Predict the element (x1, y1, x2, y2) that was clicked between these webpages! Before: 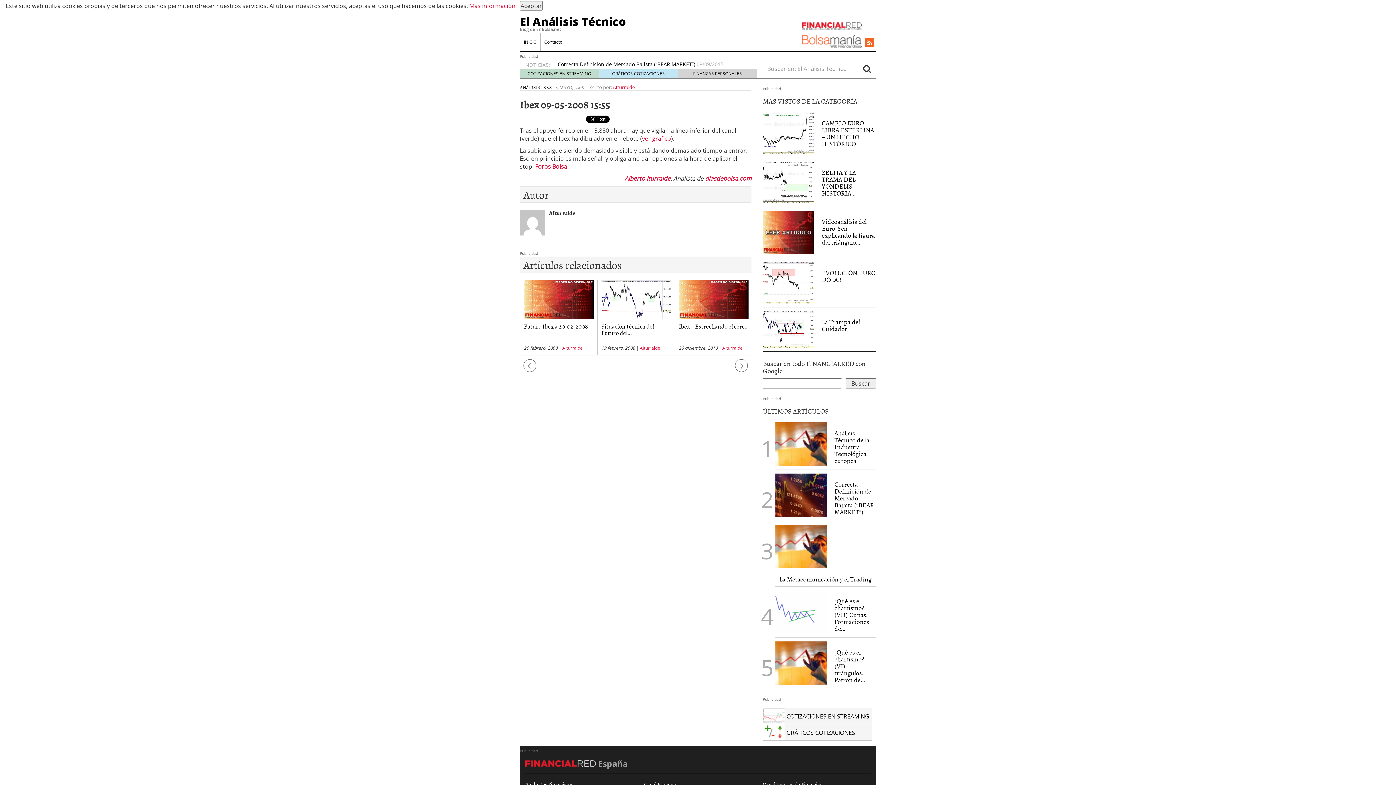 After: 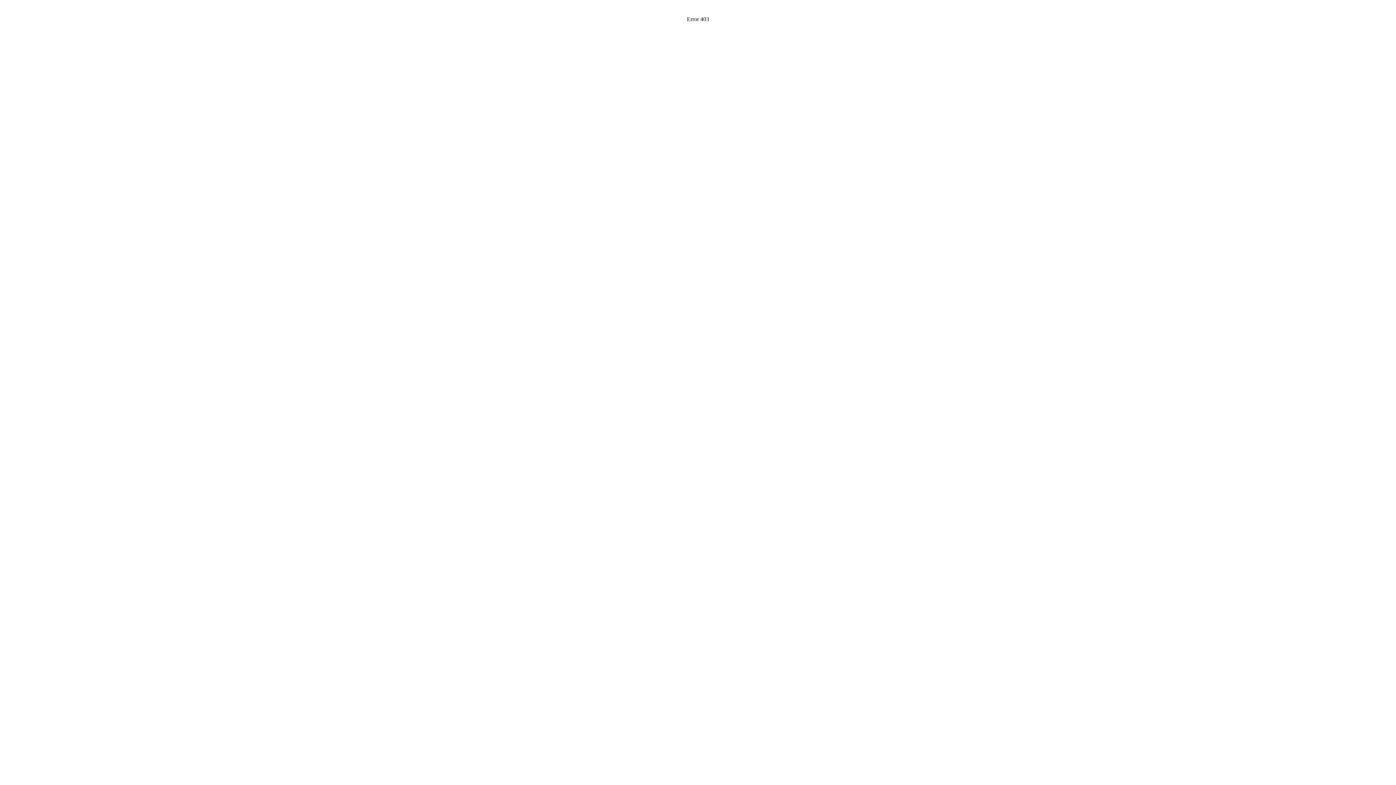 Action: label: Foros Bolsa bbox: (535, 161, 567, 169)